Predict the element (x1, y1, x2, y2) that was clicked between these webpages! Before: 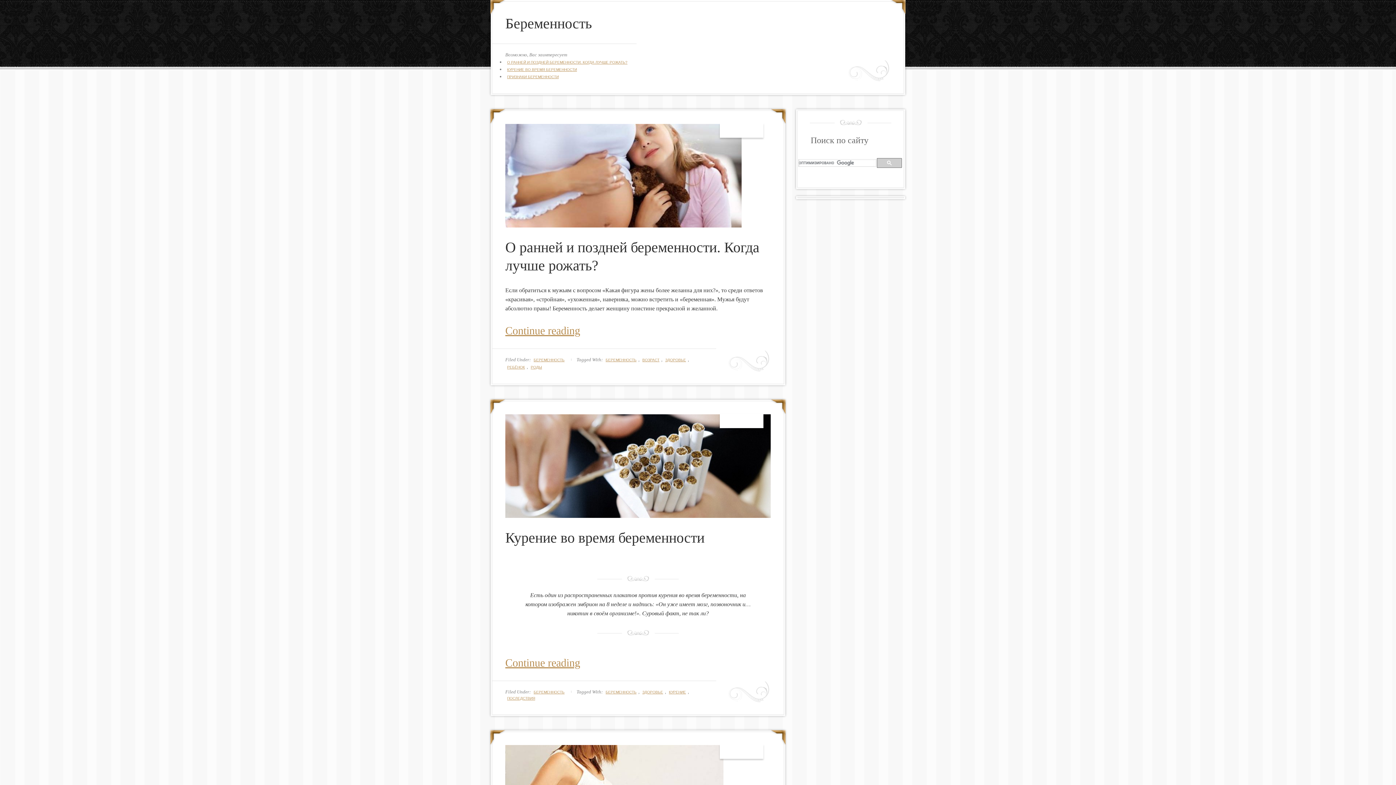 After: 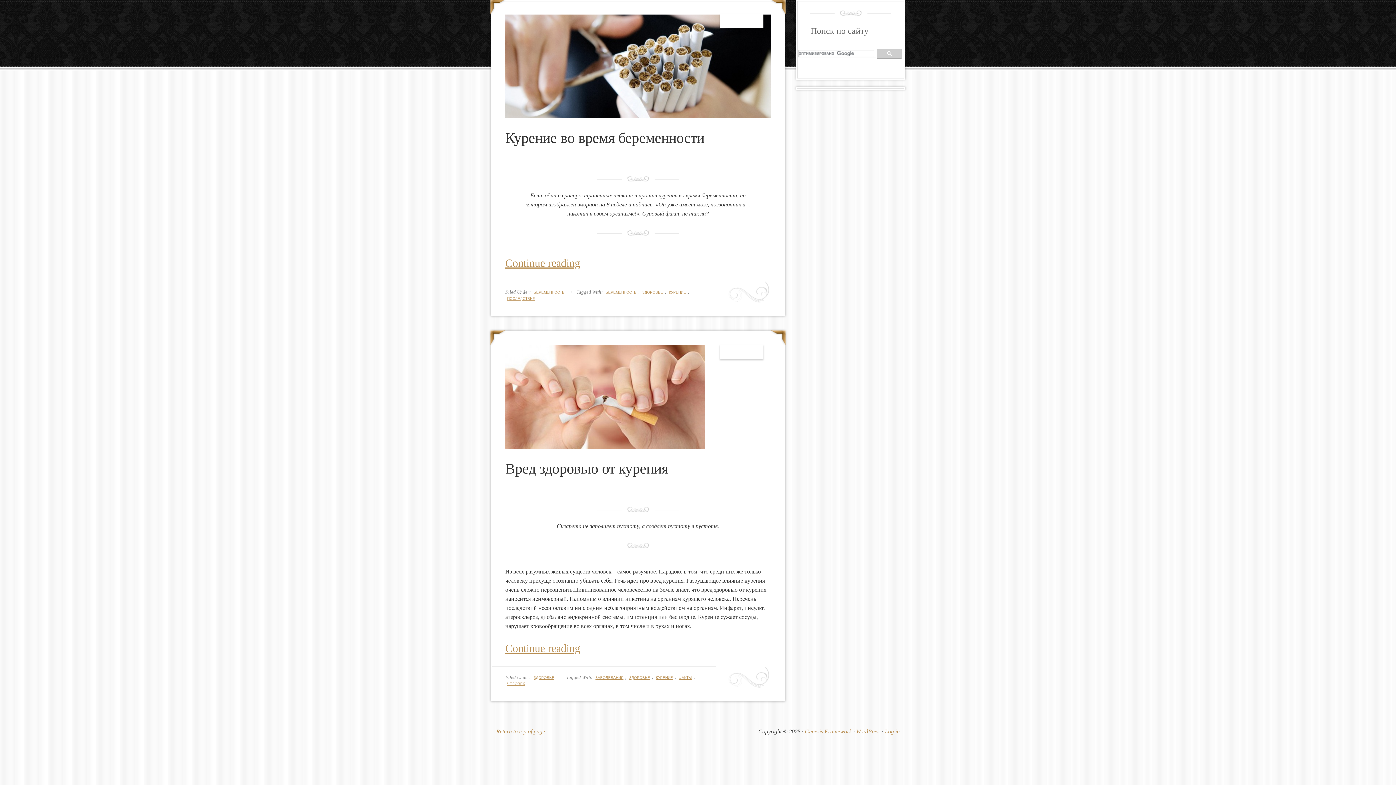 Action: label: КУРЕНИЕ bbox: (667, 690, 688, 694)